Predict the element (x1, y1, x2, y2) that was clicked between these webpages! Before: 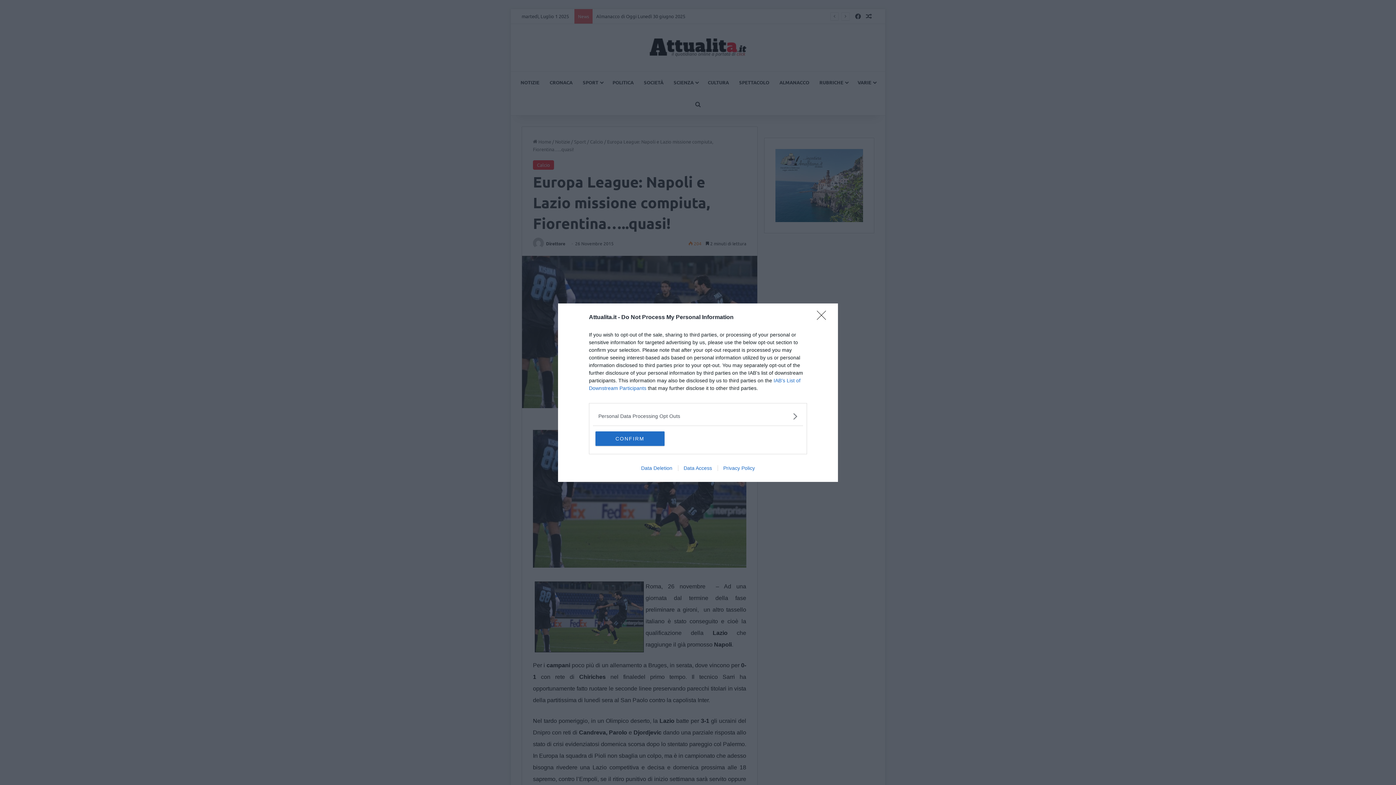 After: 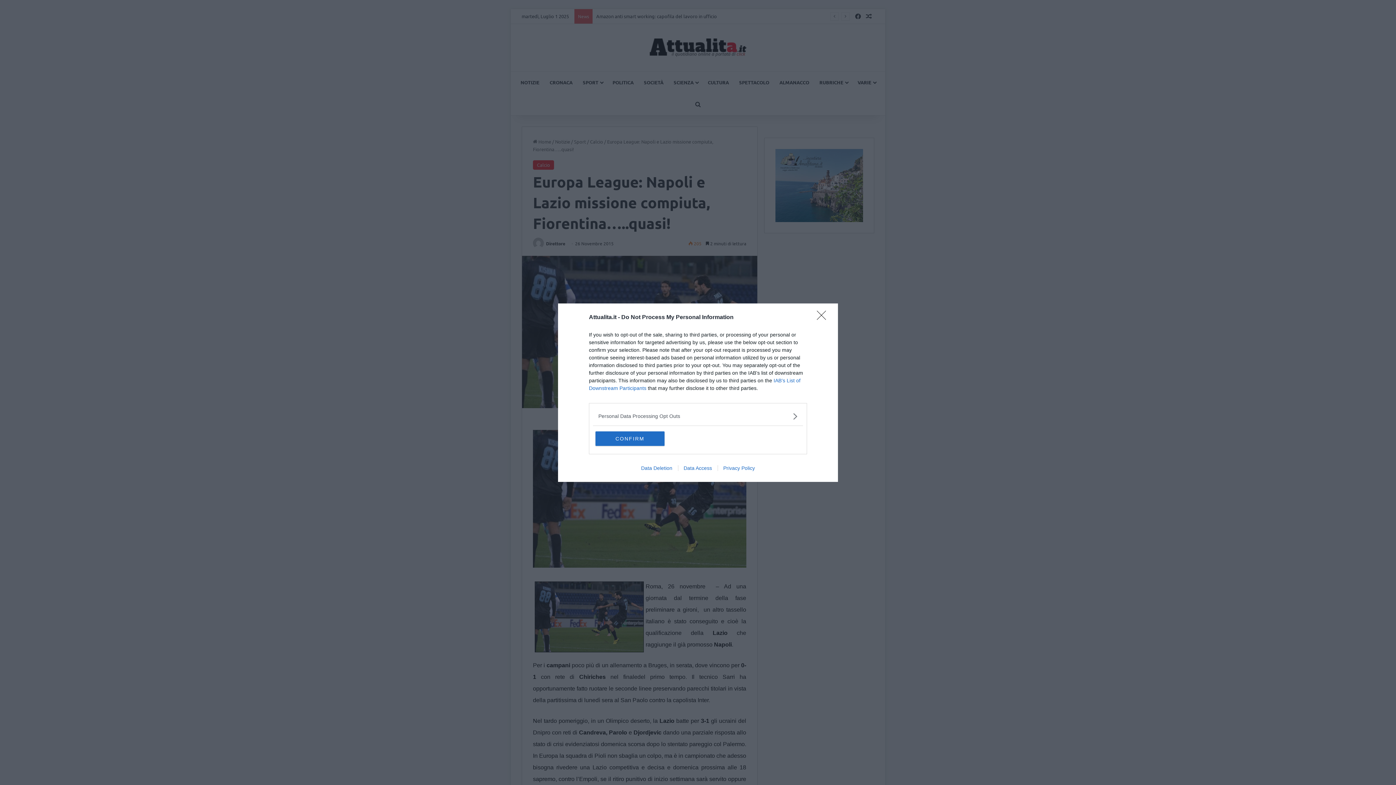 Action: bbox: (635, 465, 678, 471) label: Data Deletion